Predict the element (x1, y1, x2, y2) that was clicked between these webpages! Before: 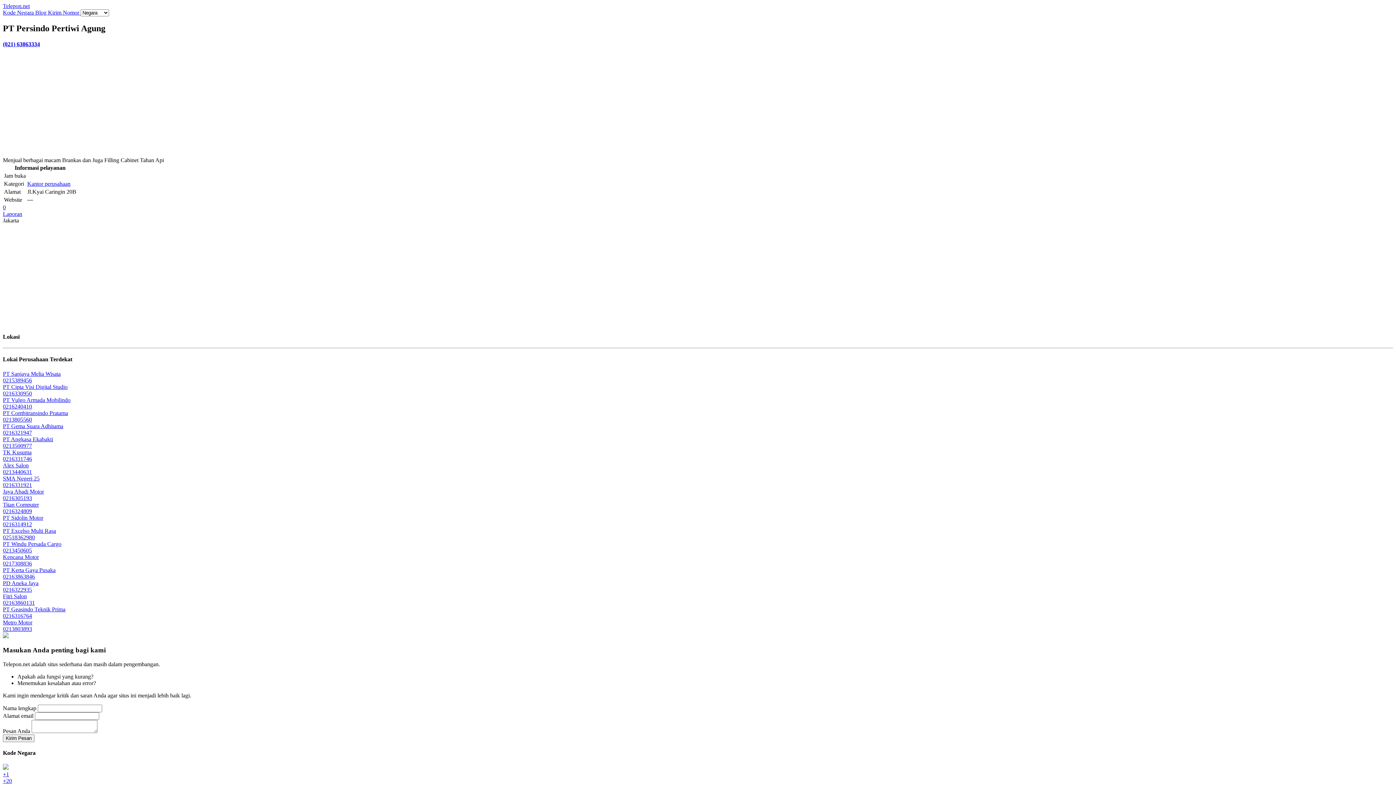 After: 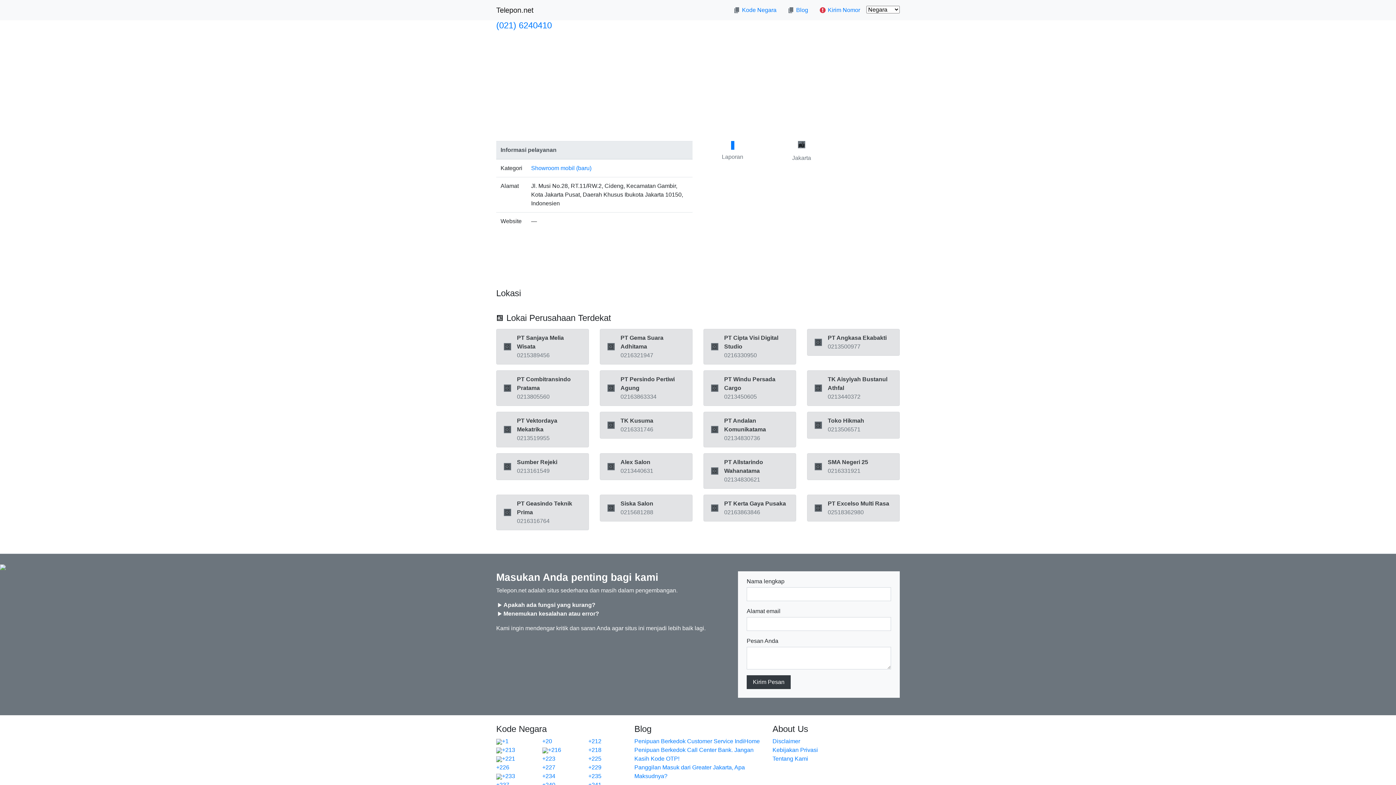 Action: bbox: (2, 396, 1393, 410) label: PT Vulgo Armada Mobilindo
0216240410